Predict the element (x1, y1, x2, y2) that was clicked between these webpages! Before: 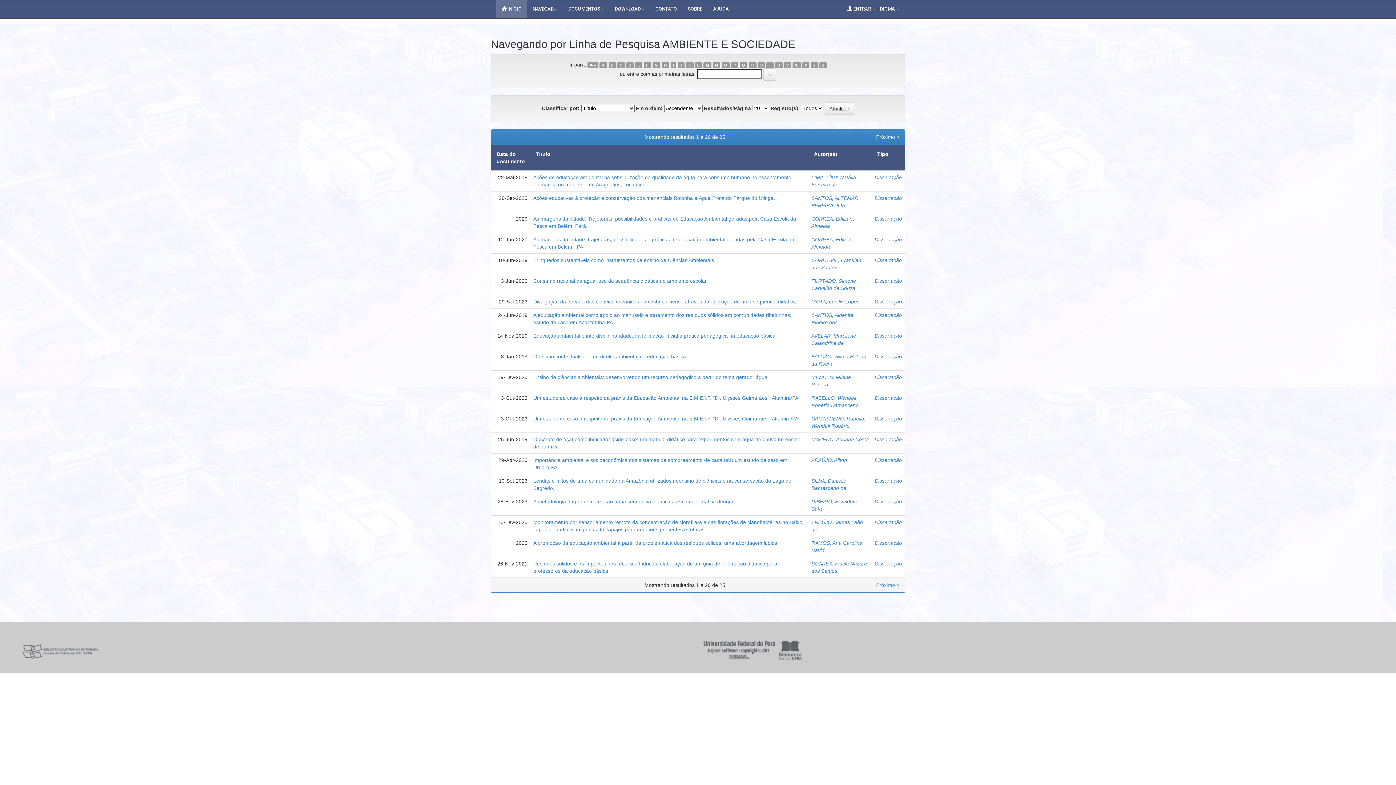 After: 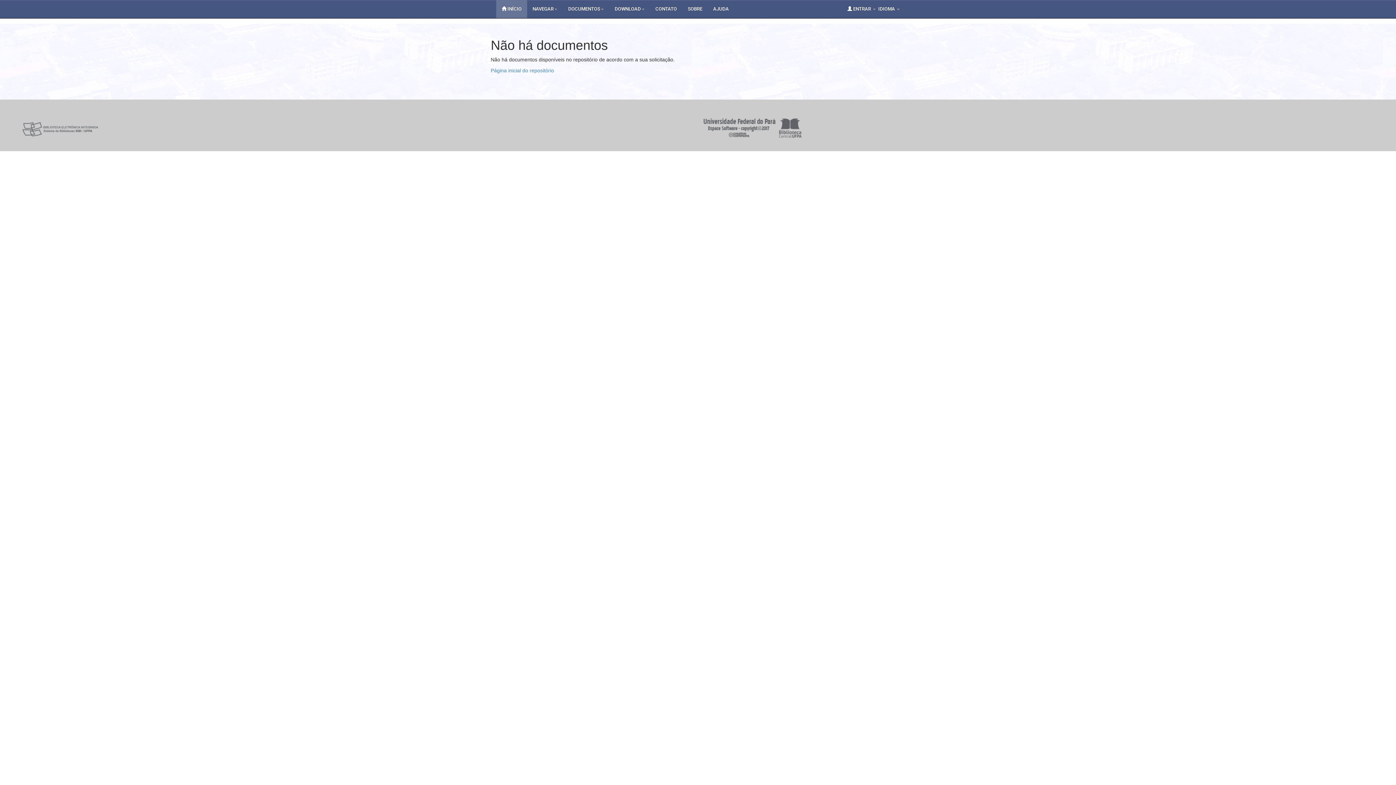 Action: label: X bbox: (802, 62, 809, 68)